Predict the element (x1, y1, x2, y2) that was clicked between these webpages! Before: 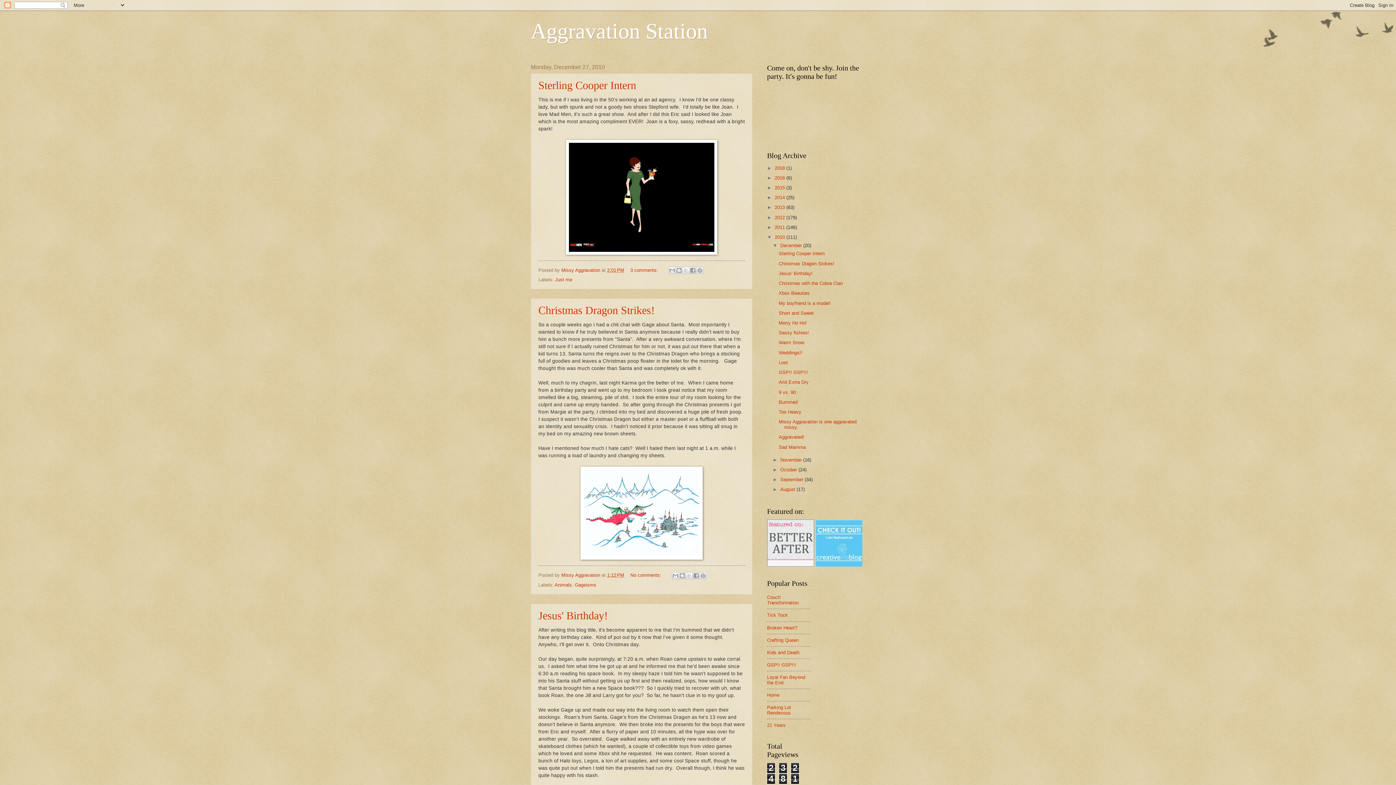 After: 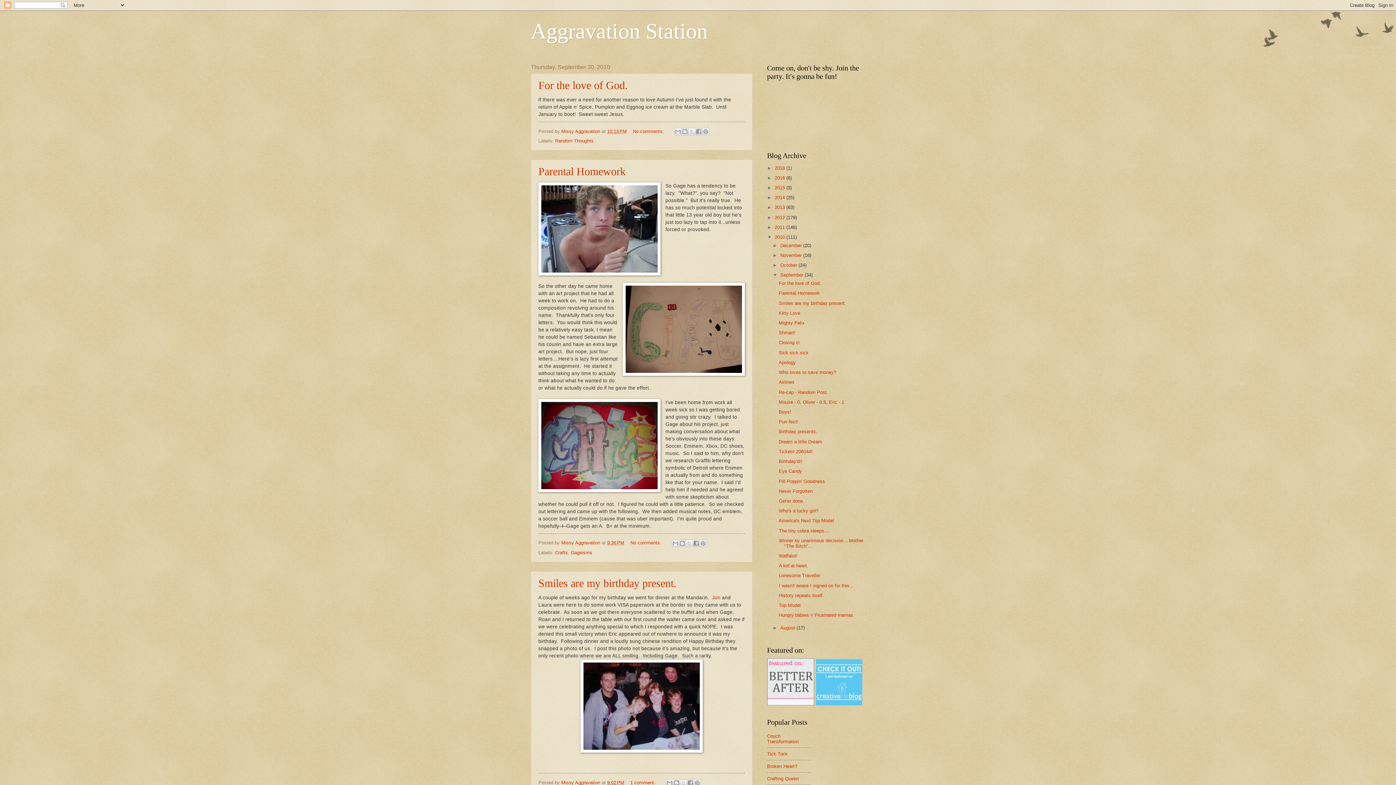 Action: label: September  bbox: (780, 477, 804, 482)